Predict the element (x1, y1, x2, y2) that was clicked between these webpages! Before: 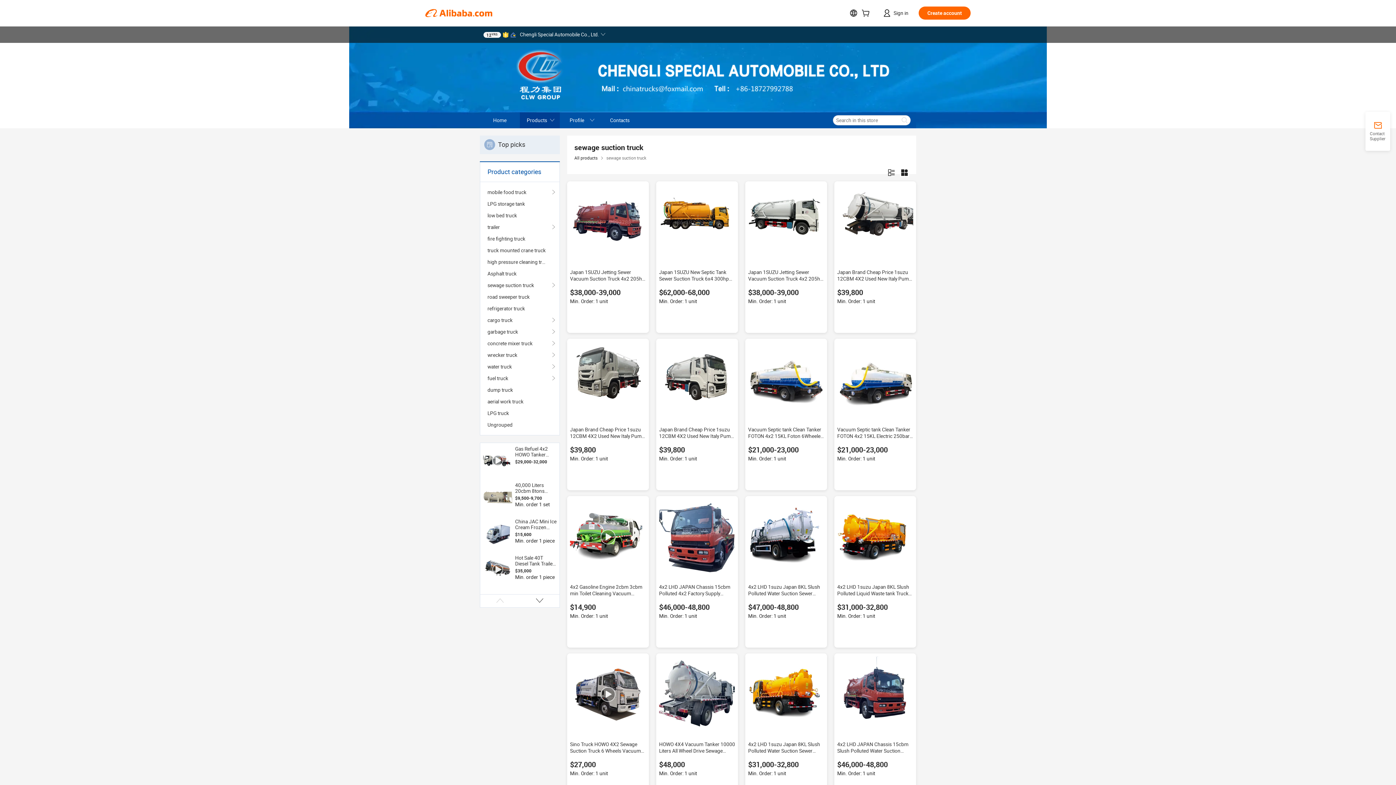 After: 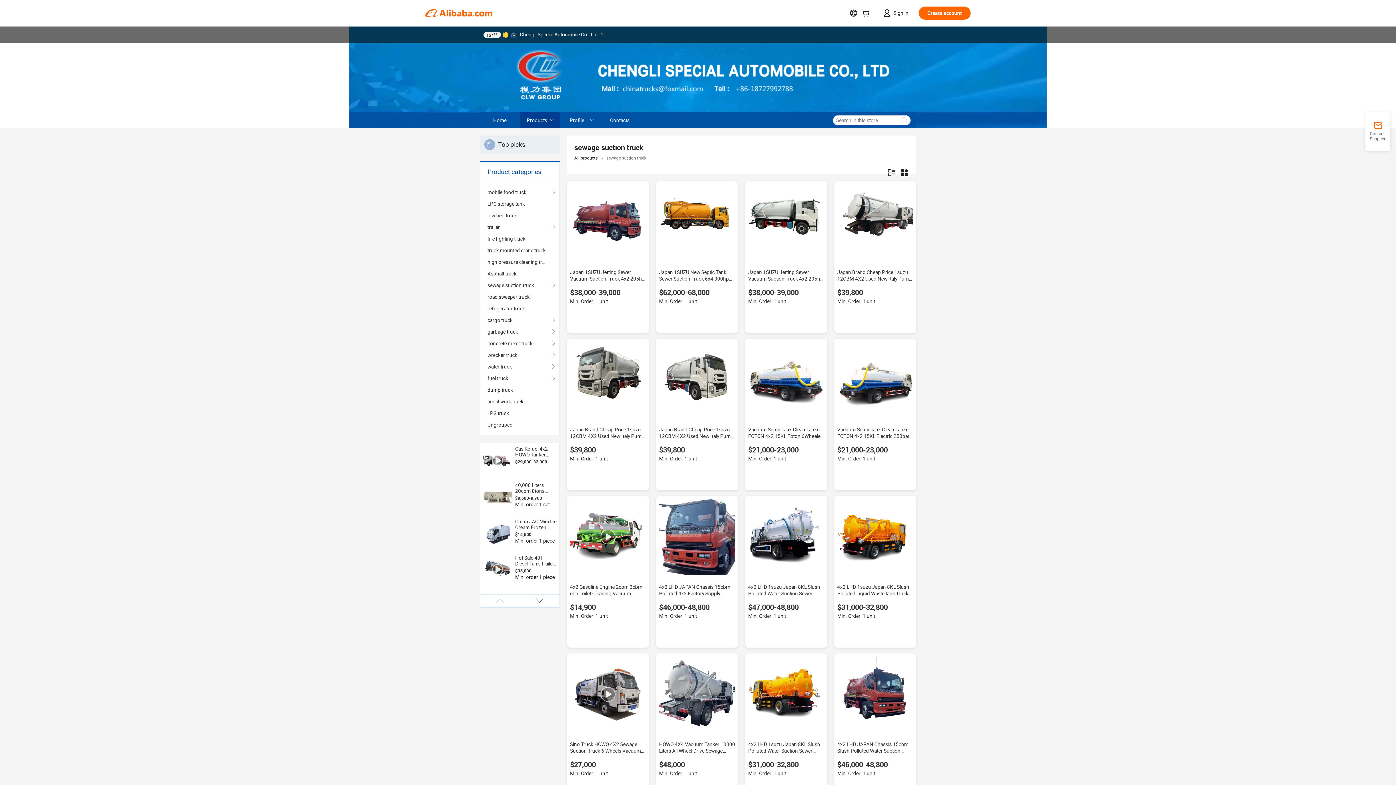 Action: bbox: (659, 499, 735, 575)